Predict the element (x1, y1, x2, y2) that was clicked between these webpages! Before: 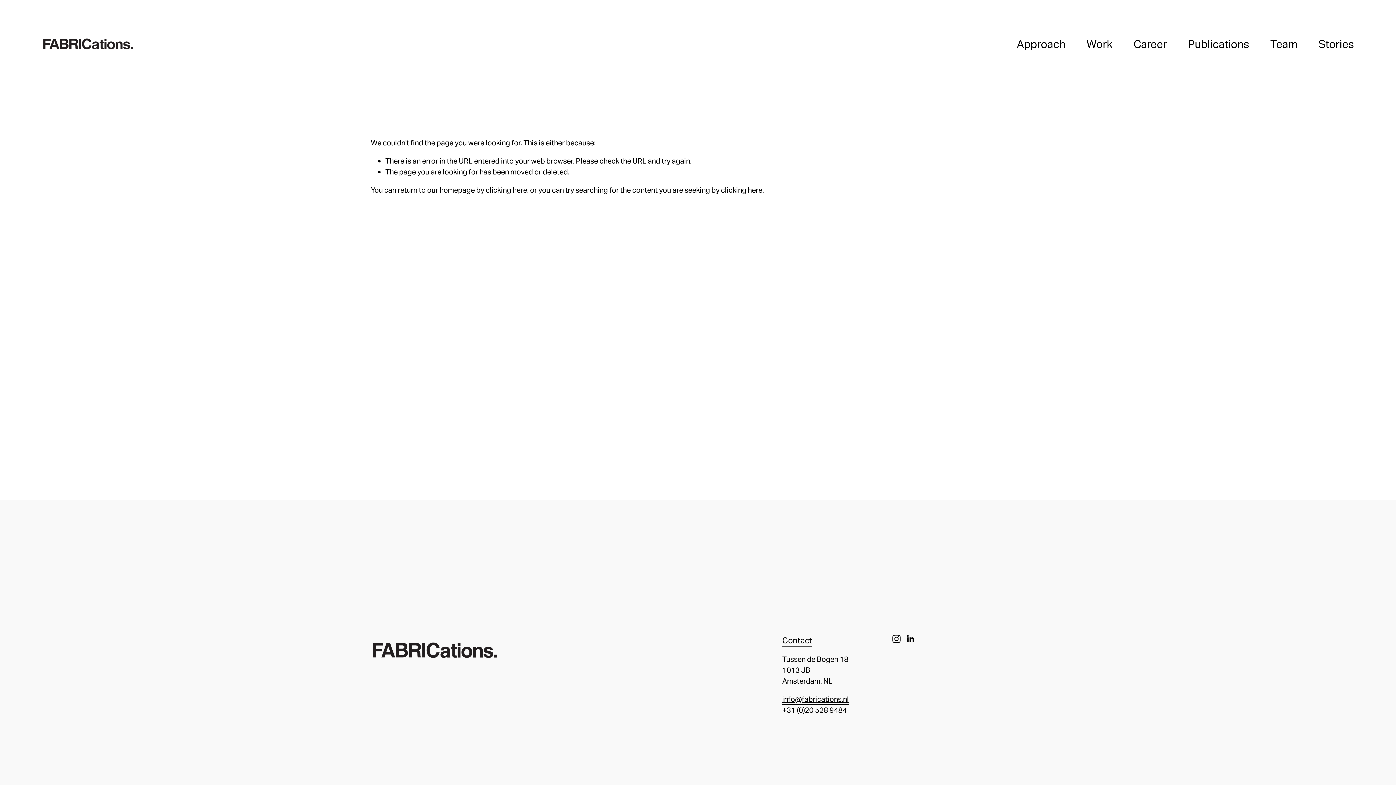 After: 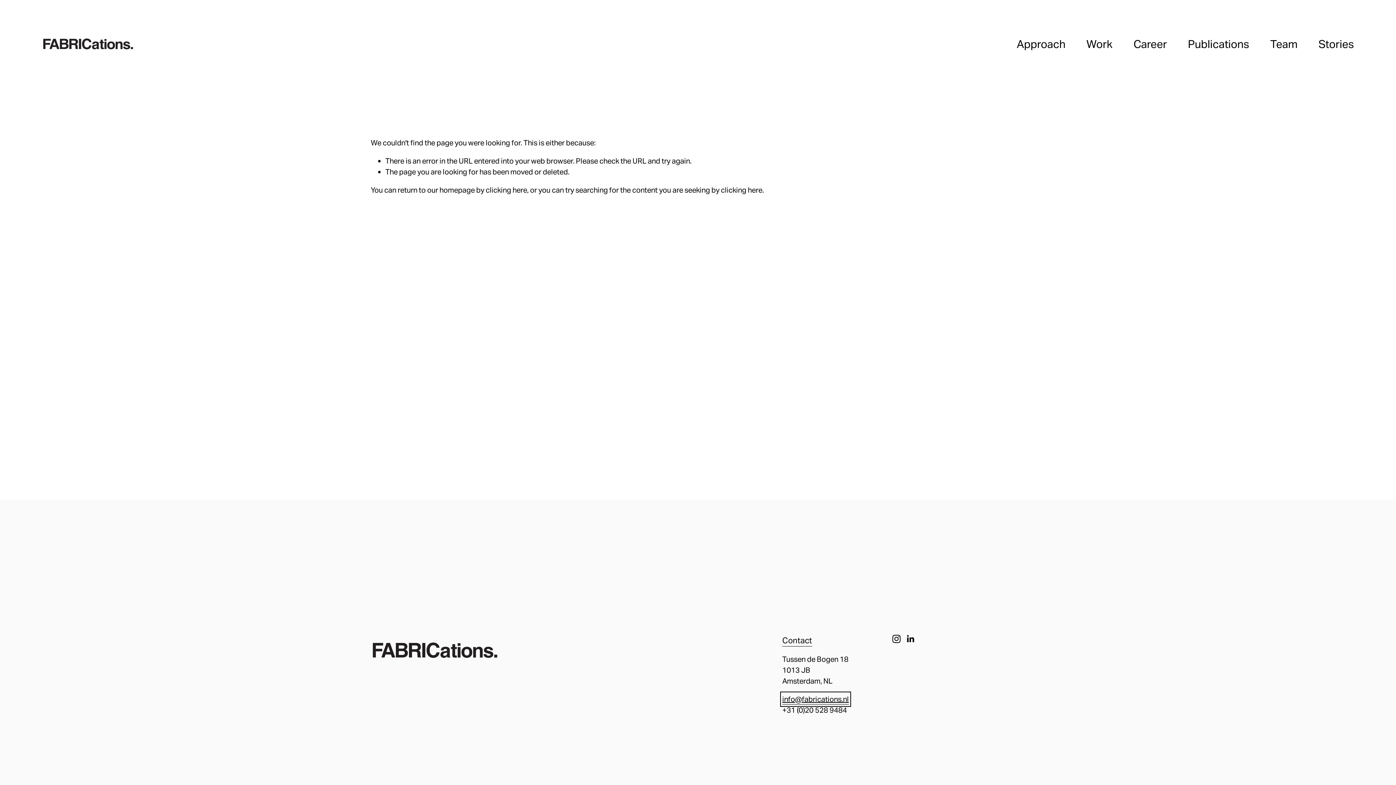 Action: label: info@fabrications.nl bbox: (782, 694, 849, 705)